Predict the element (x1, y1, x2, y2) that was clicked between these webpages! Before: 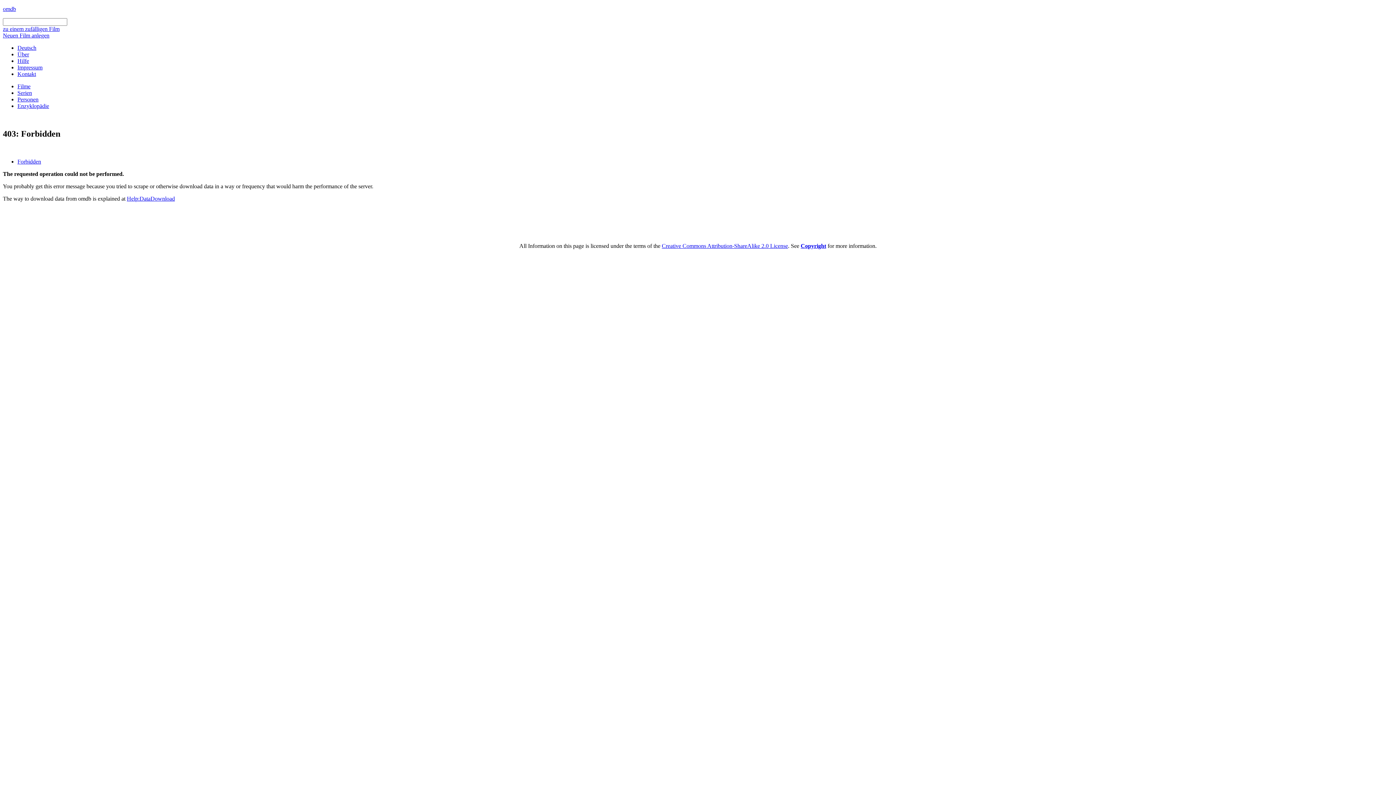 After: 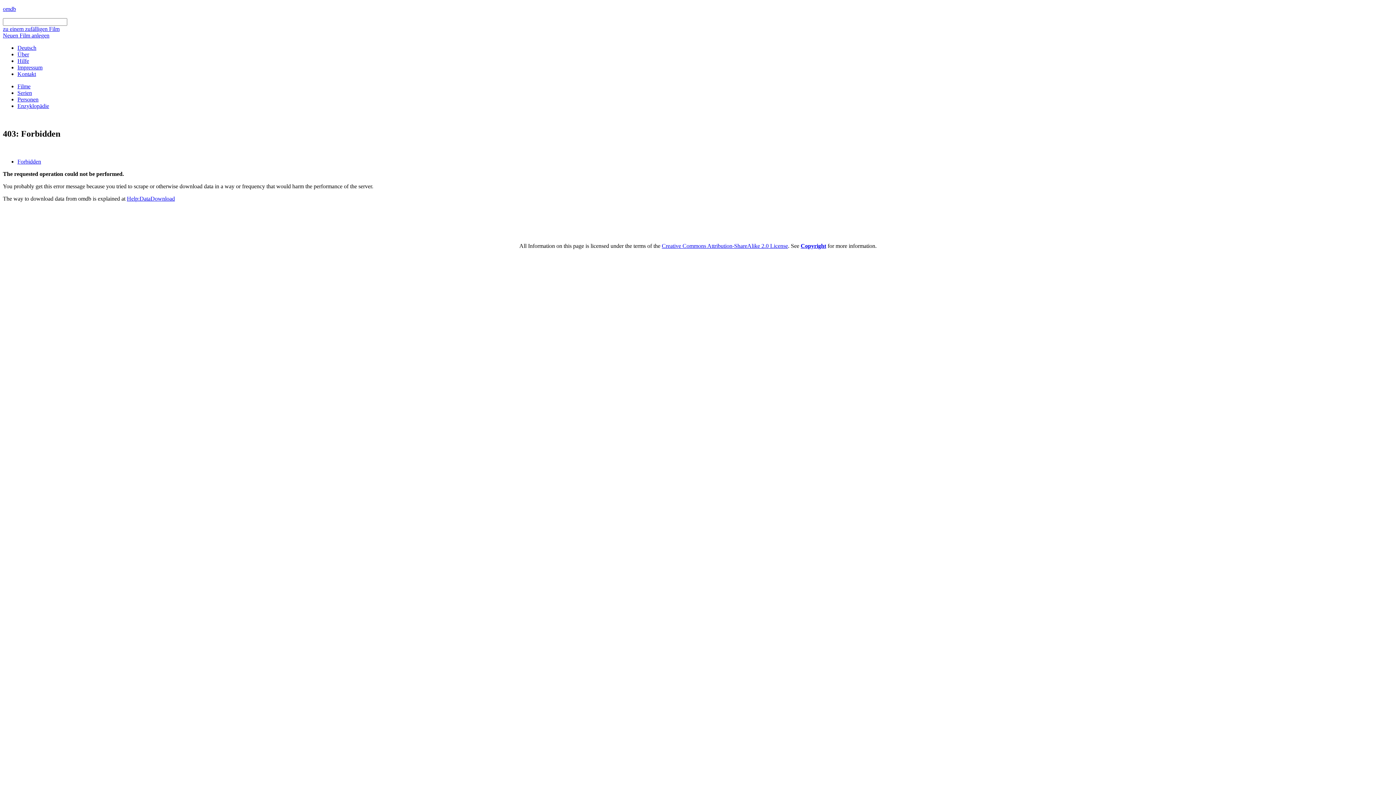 Action: bbox: (662, 242, 788, 249) label: Creative Commons Attribution-ShareAlike 2.0 License